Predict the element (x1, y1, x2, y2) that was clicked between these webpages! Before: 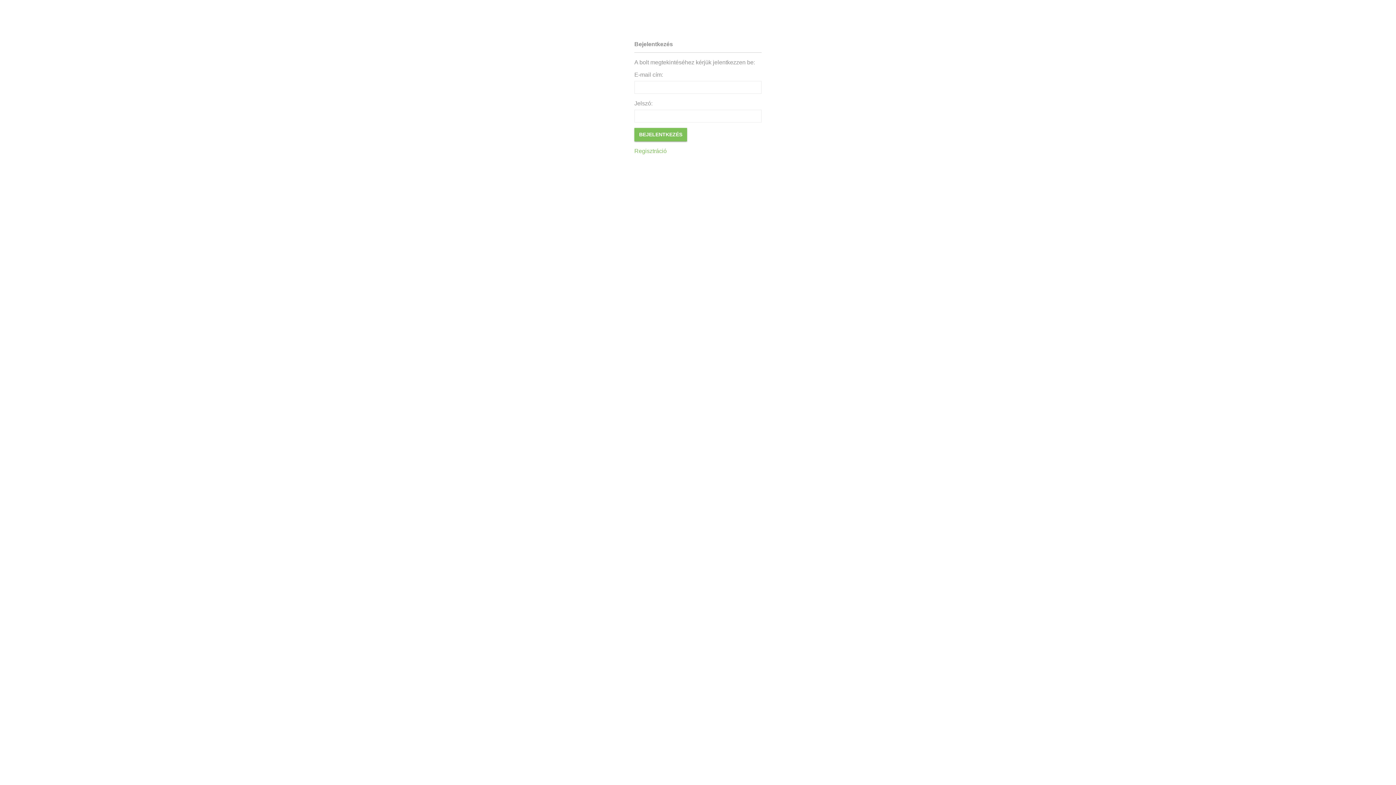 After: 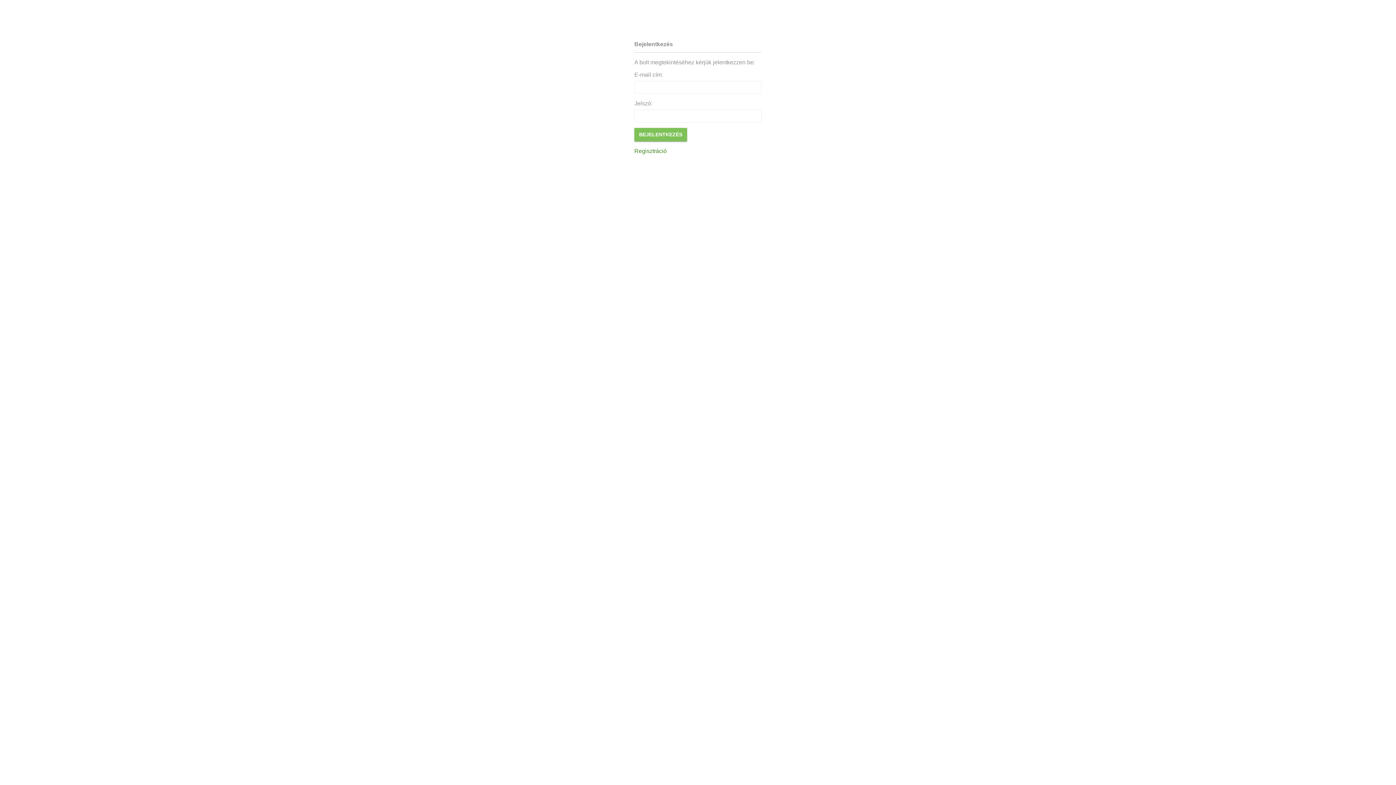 Action: bbox: (634, 148, 666, 154) label: Regisztráció